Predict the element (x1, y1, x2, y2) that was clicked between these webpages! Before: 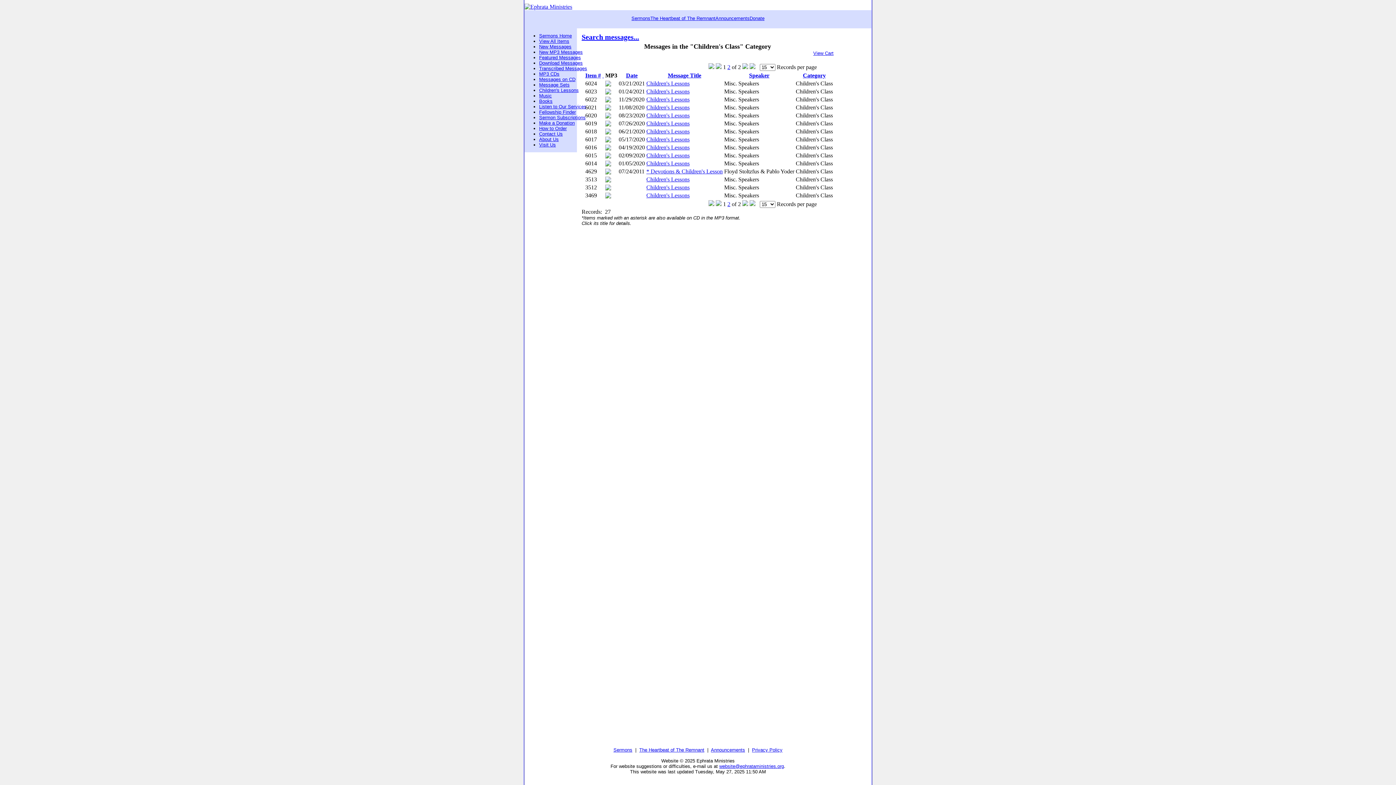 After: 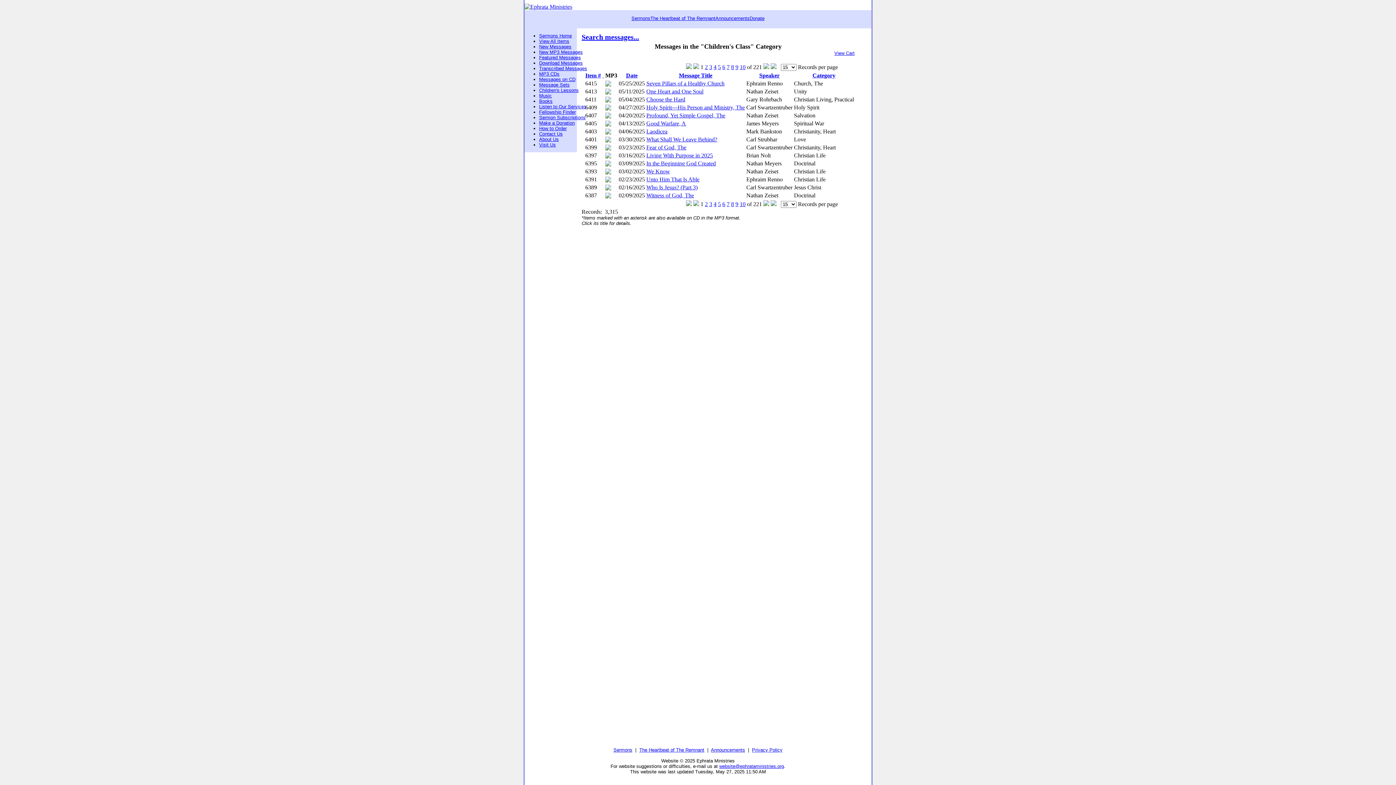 Action: bbox: (742, 201, 748, 207)